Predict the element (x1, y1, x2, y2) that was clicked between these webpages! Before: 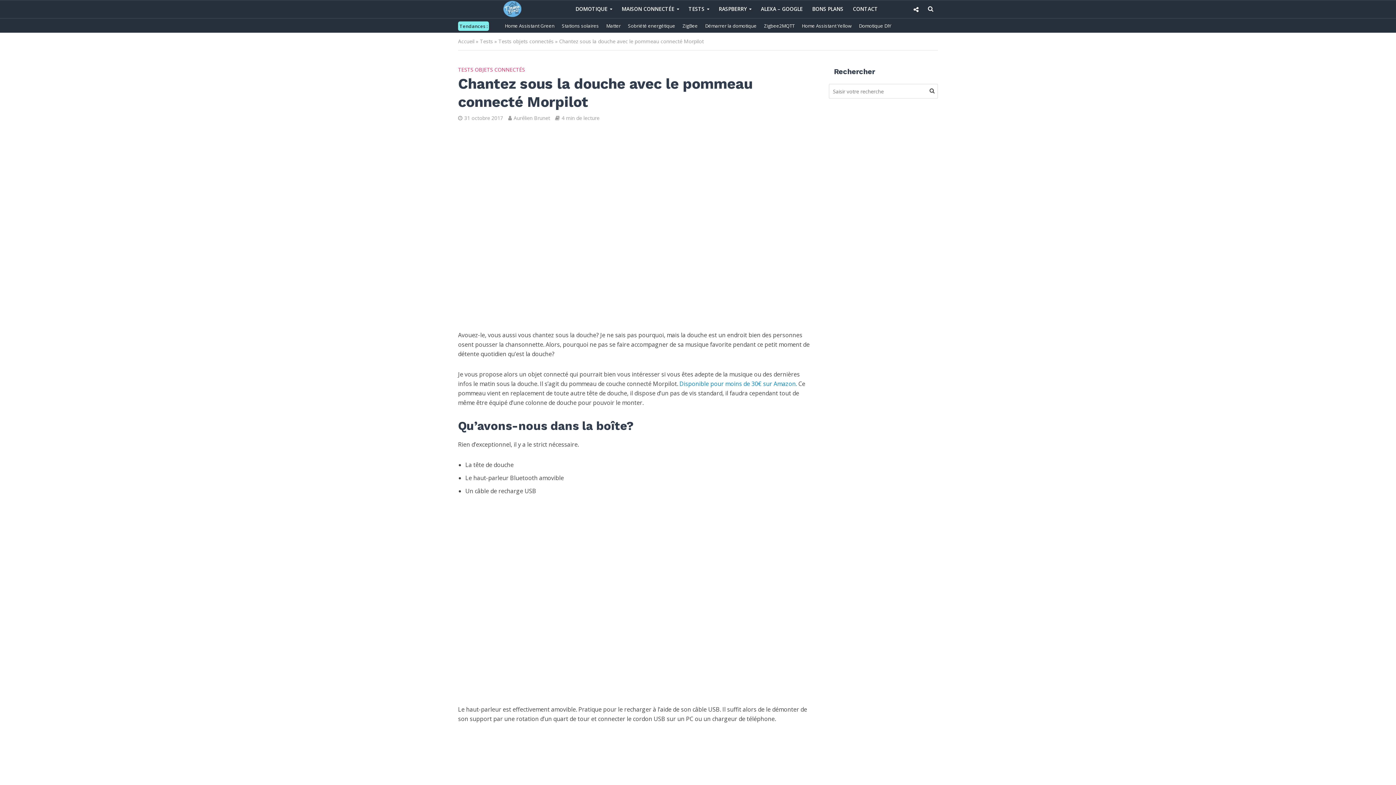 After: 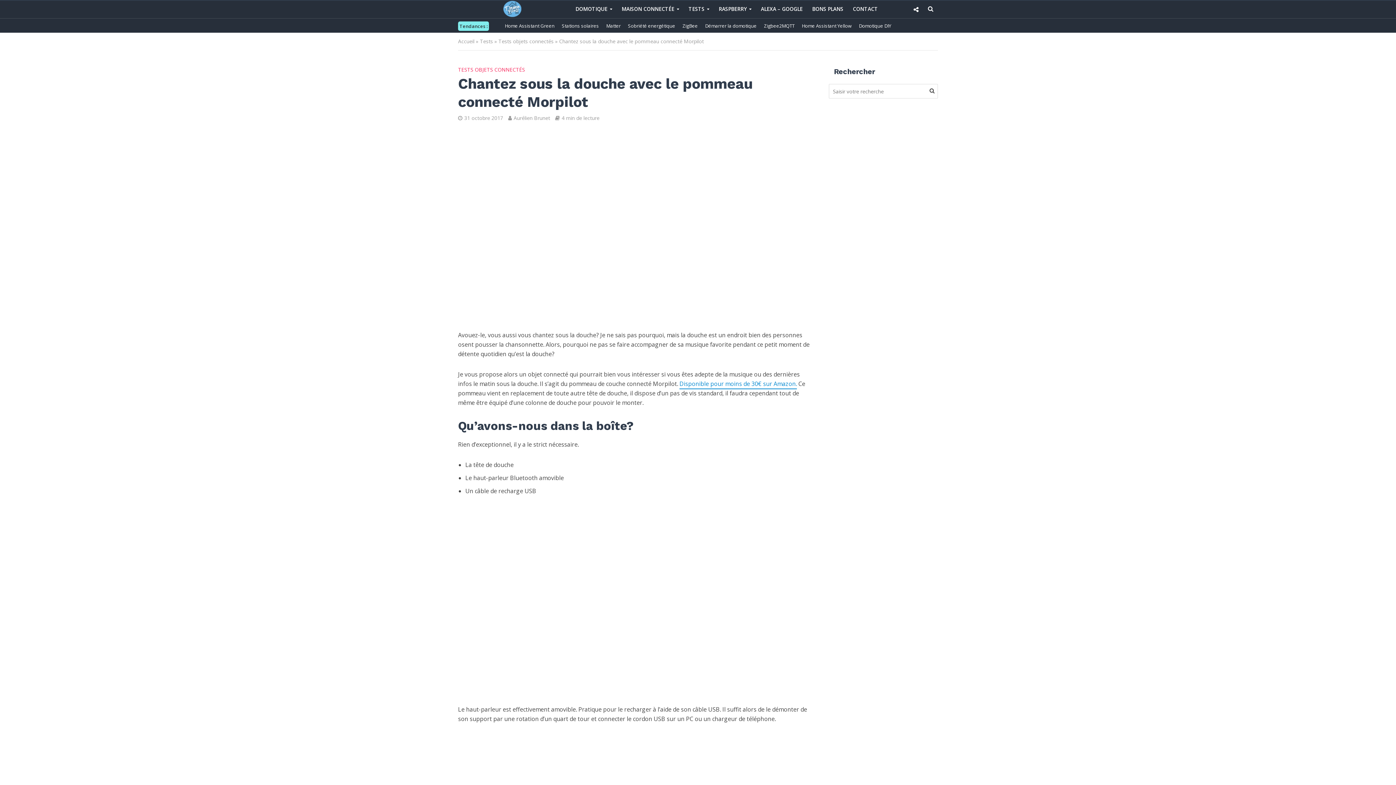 Action: label: Disponible pour moins de 30€ sur Amazon. bbox: (679, 379, 797, 389)